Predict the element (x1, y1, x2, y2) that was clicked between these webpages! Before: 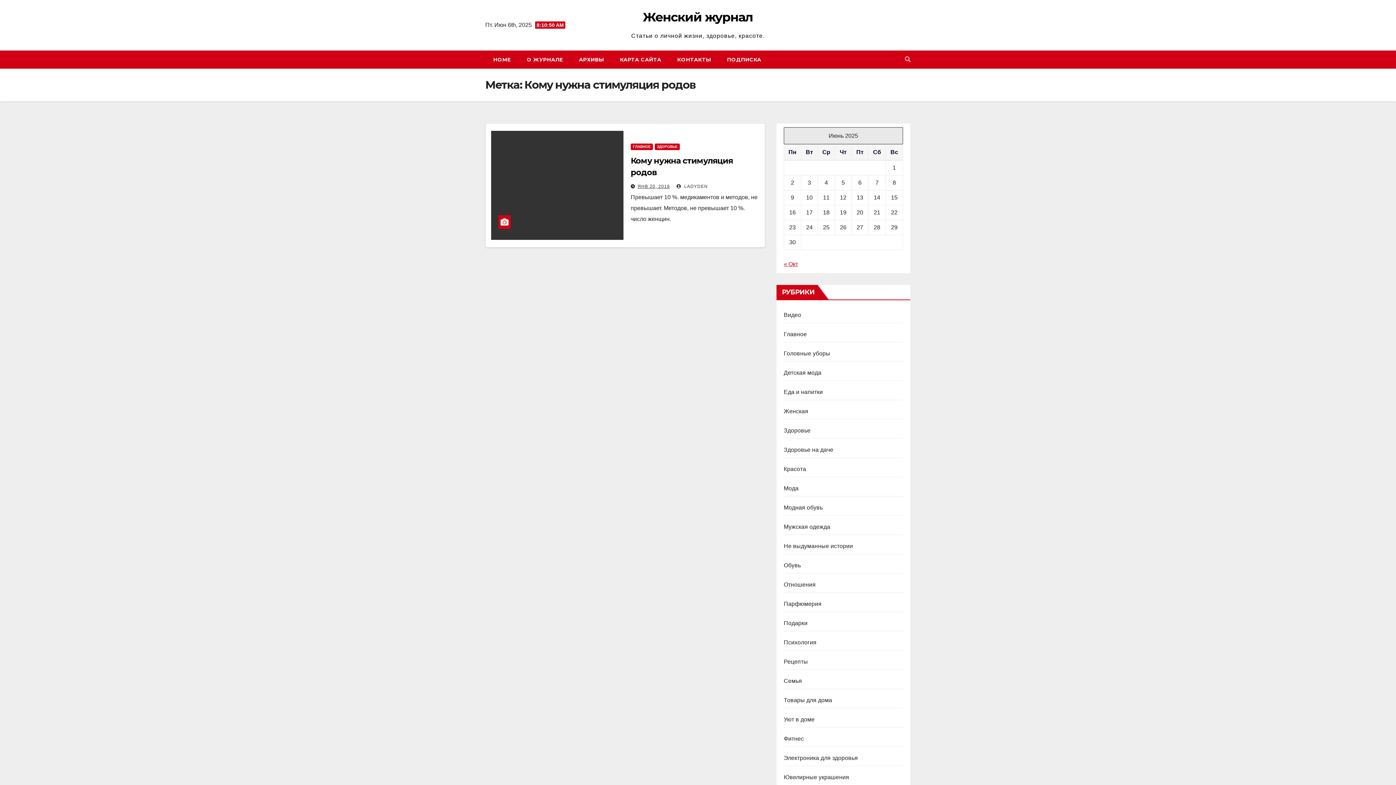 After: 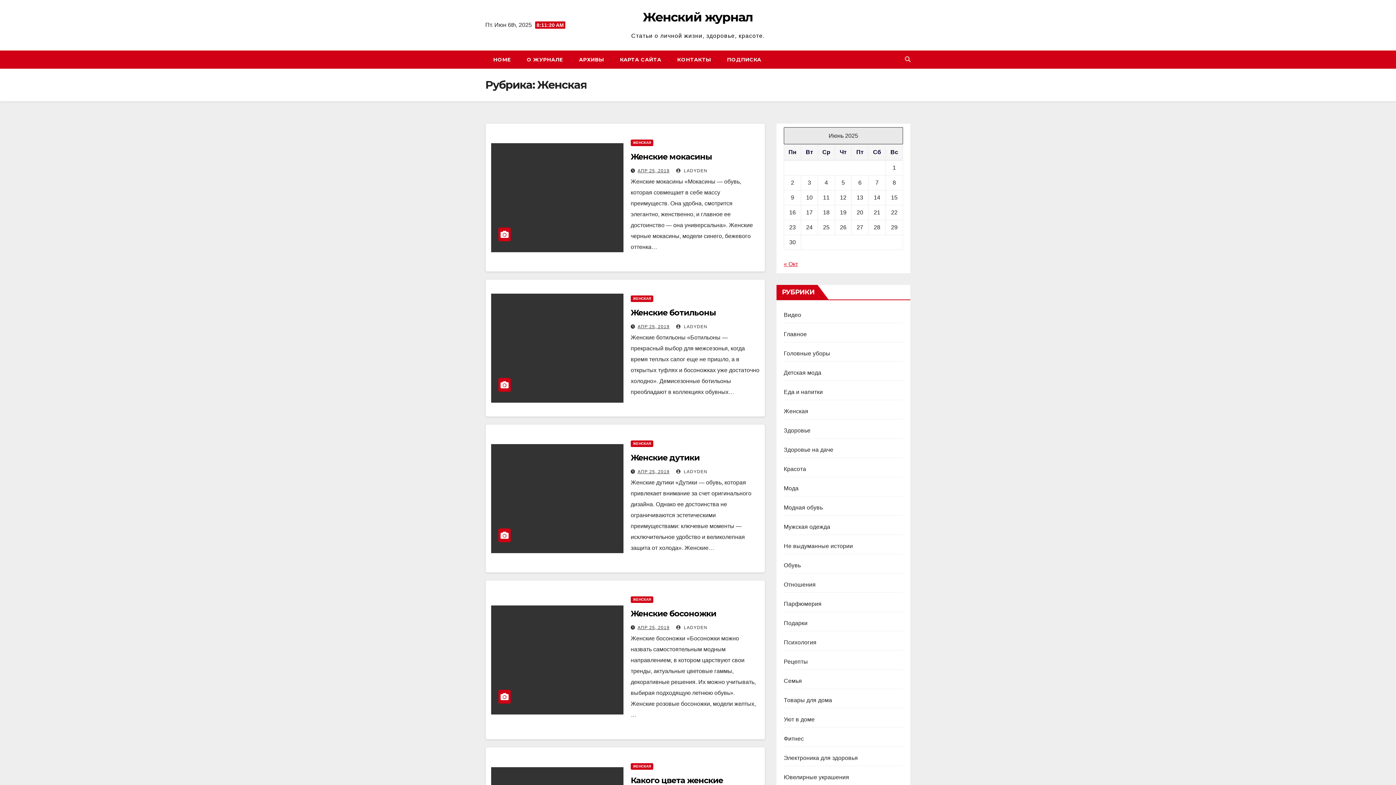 Action: bbox: (784, 408, 808, 414) label: Женская